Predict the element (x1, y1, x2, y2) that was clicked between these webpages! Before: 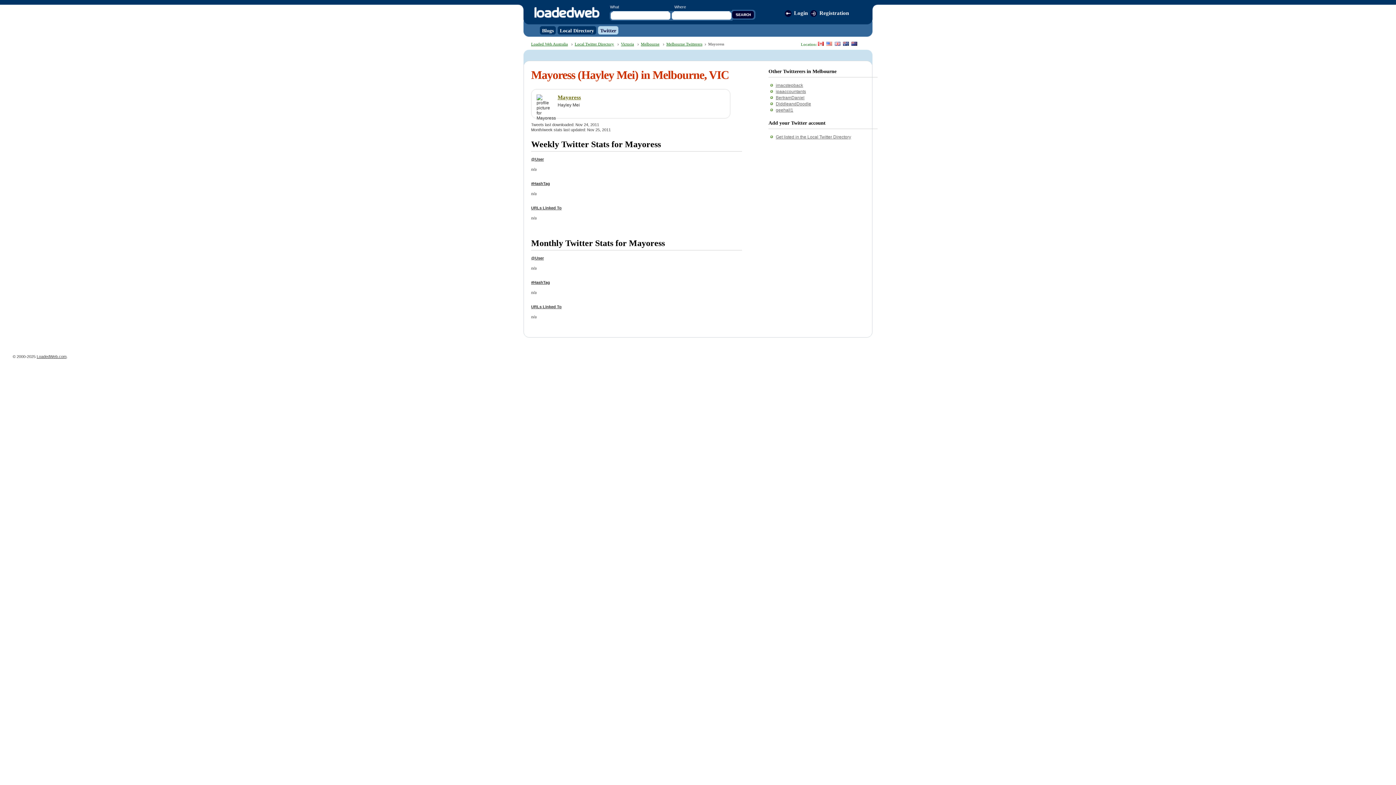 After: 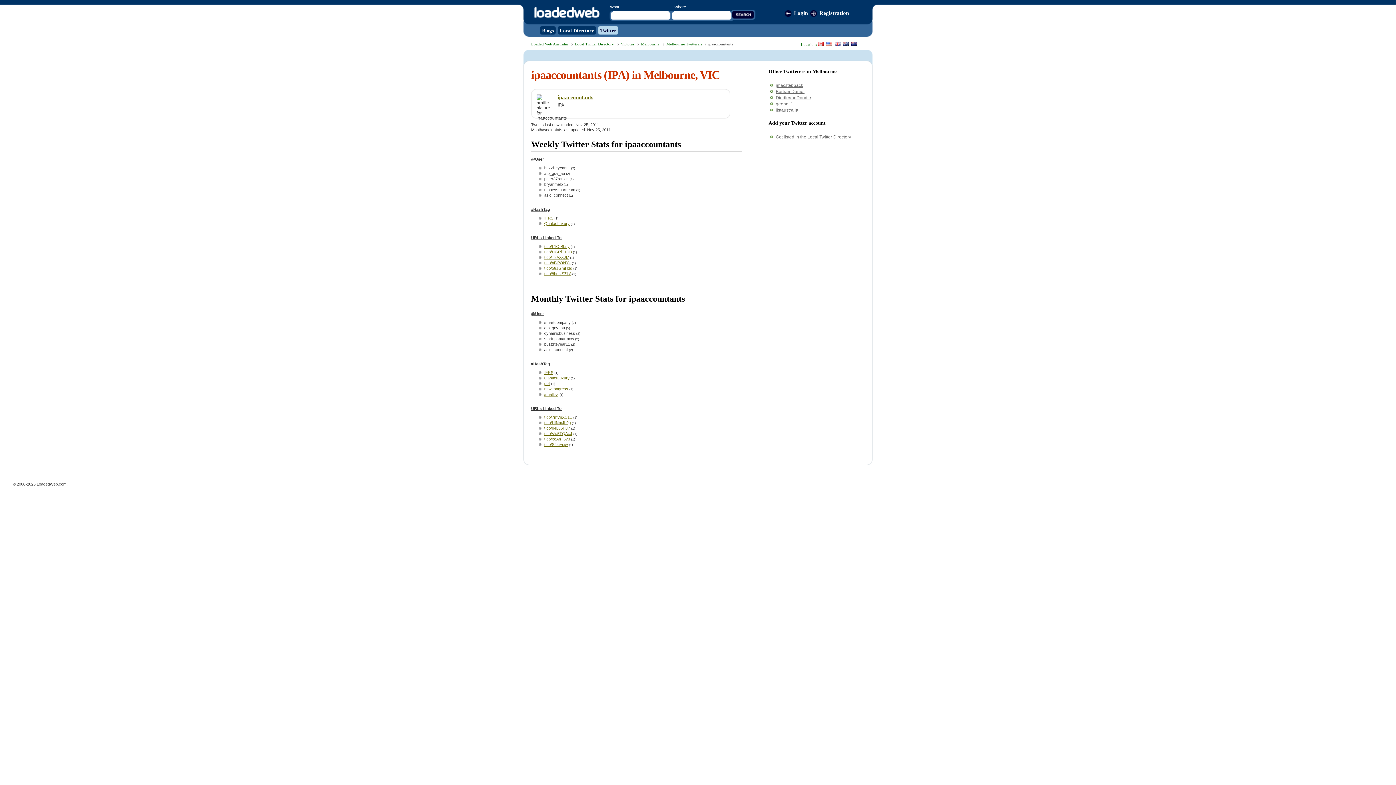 Action: label: ipaaccountants bbox: (776, 89, 806, 94)